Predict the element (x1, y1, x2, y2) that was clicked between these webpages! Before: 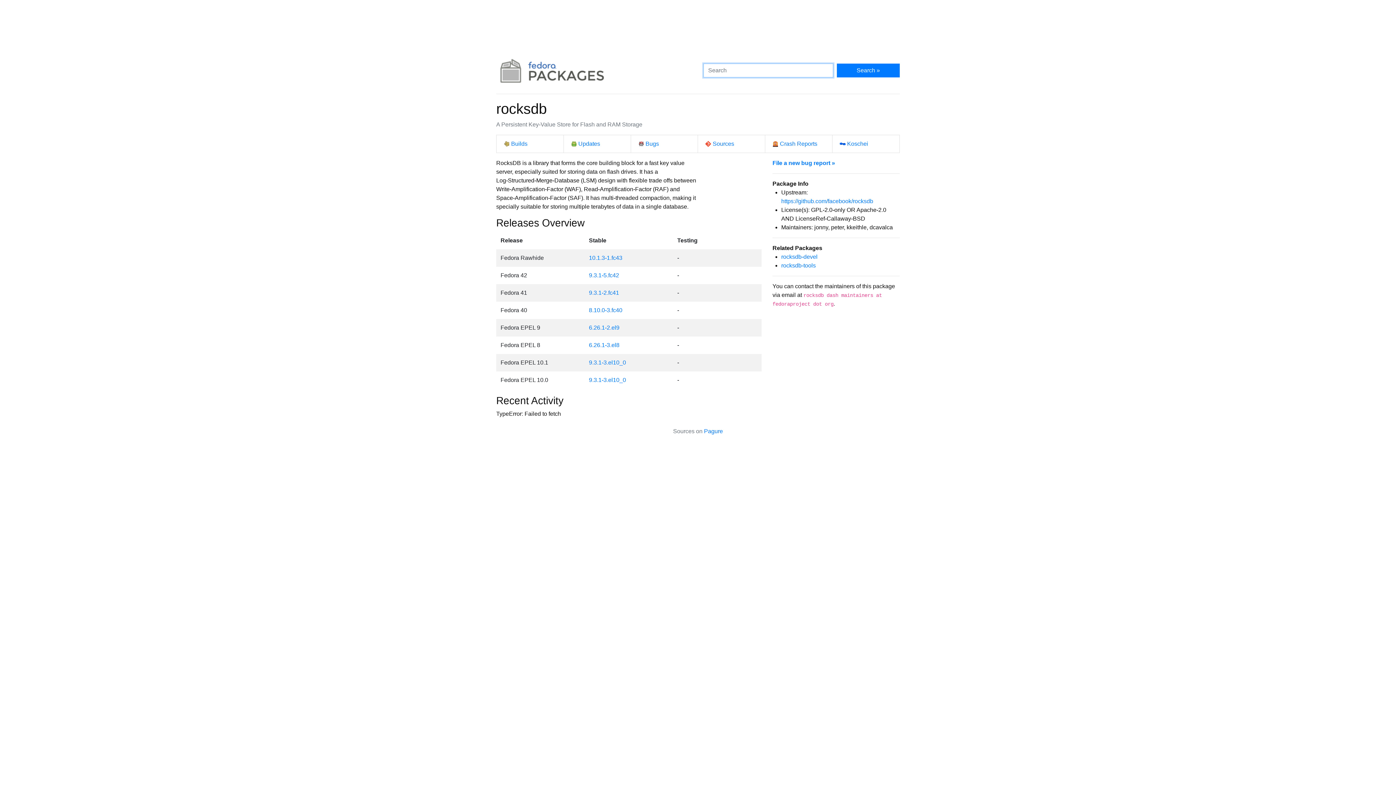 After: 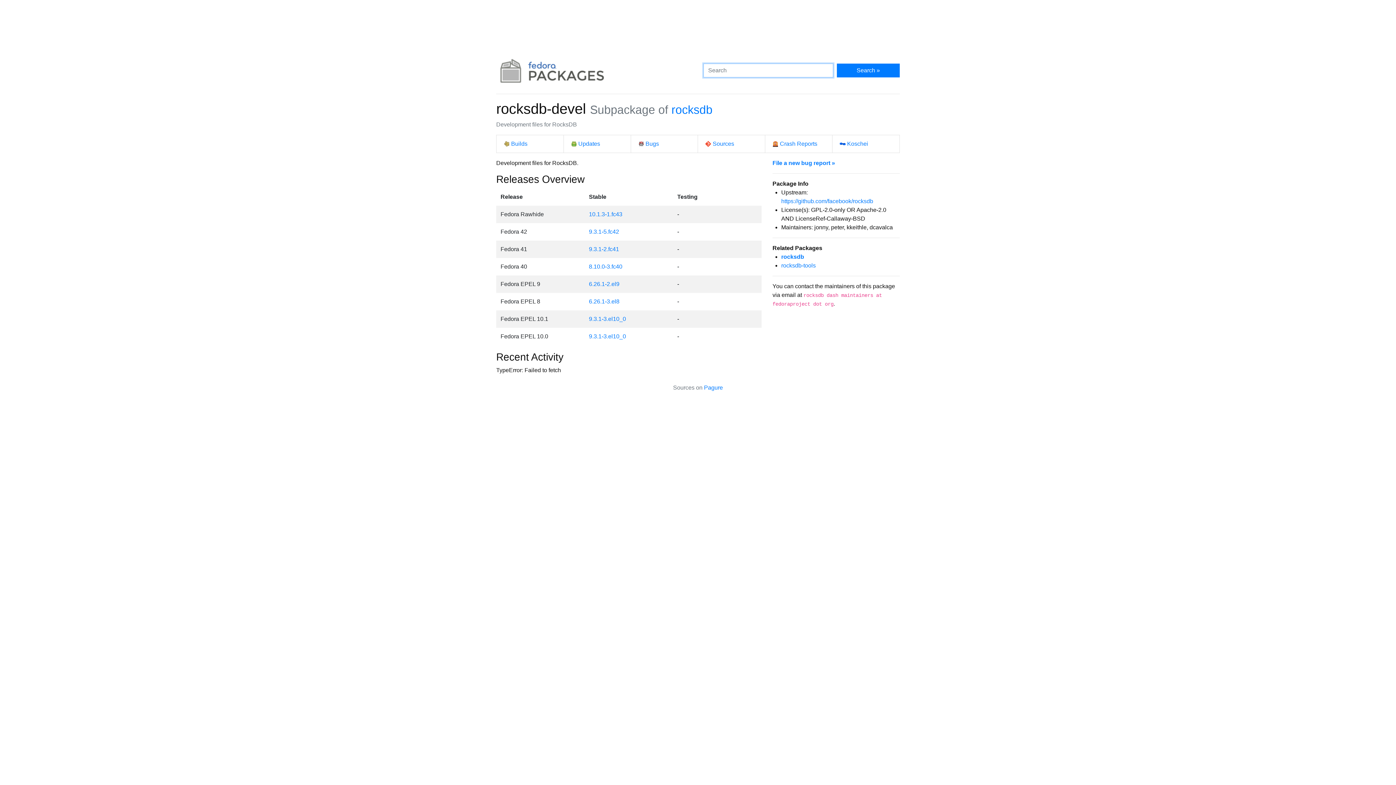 Action: bbox: (781, 253, 817, 259) label: rocksdb-devel